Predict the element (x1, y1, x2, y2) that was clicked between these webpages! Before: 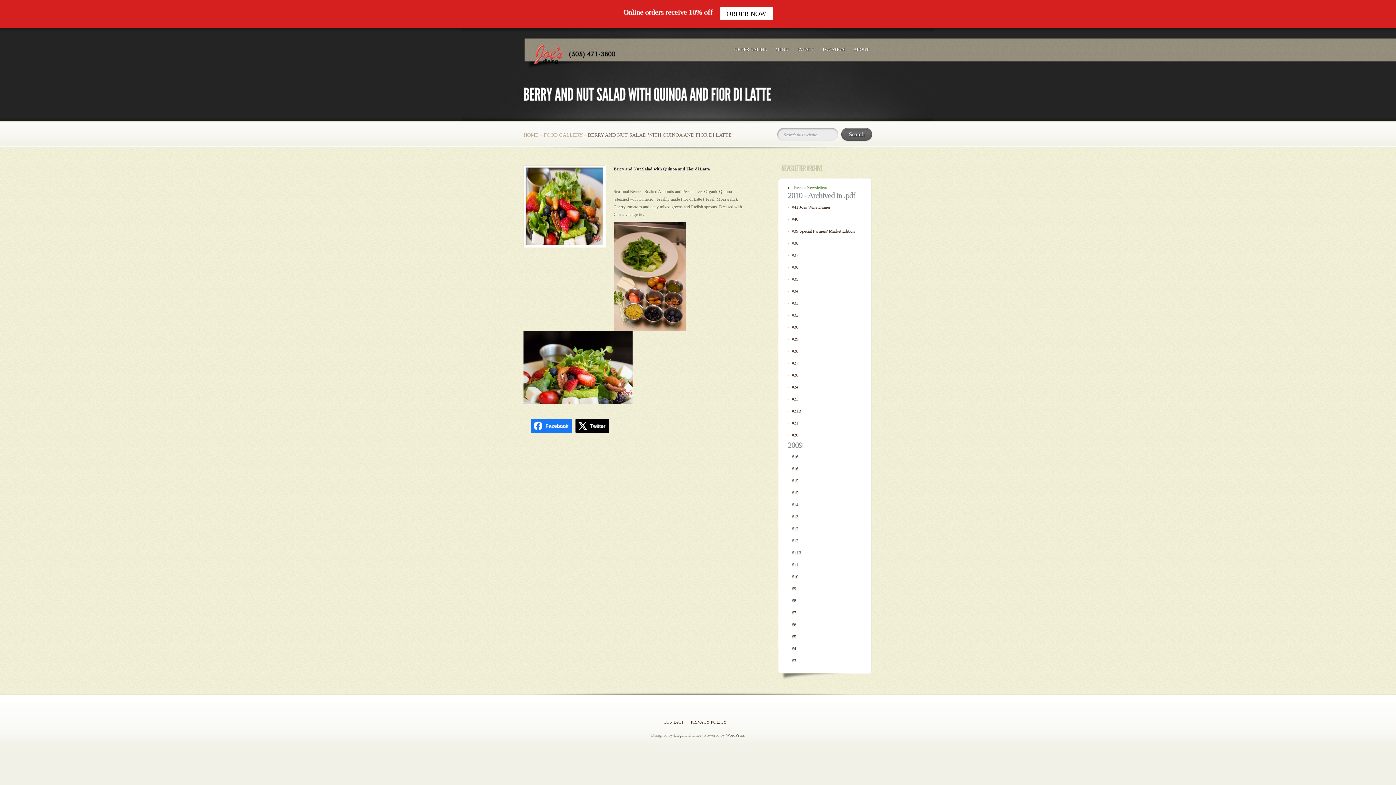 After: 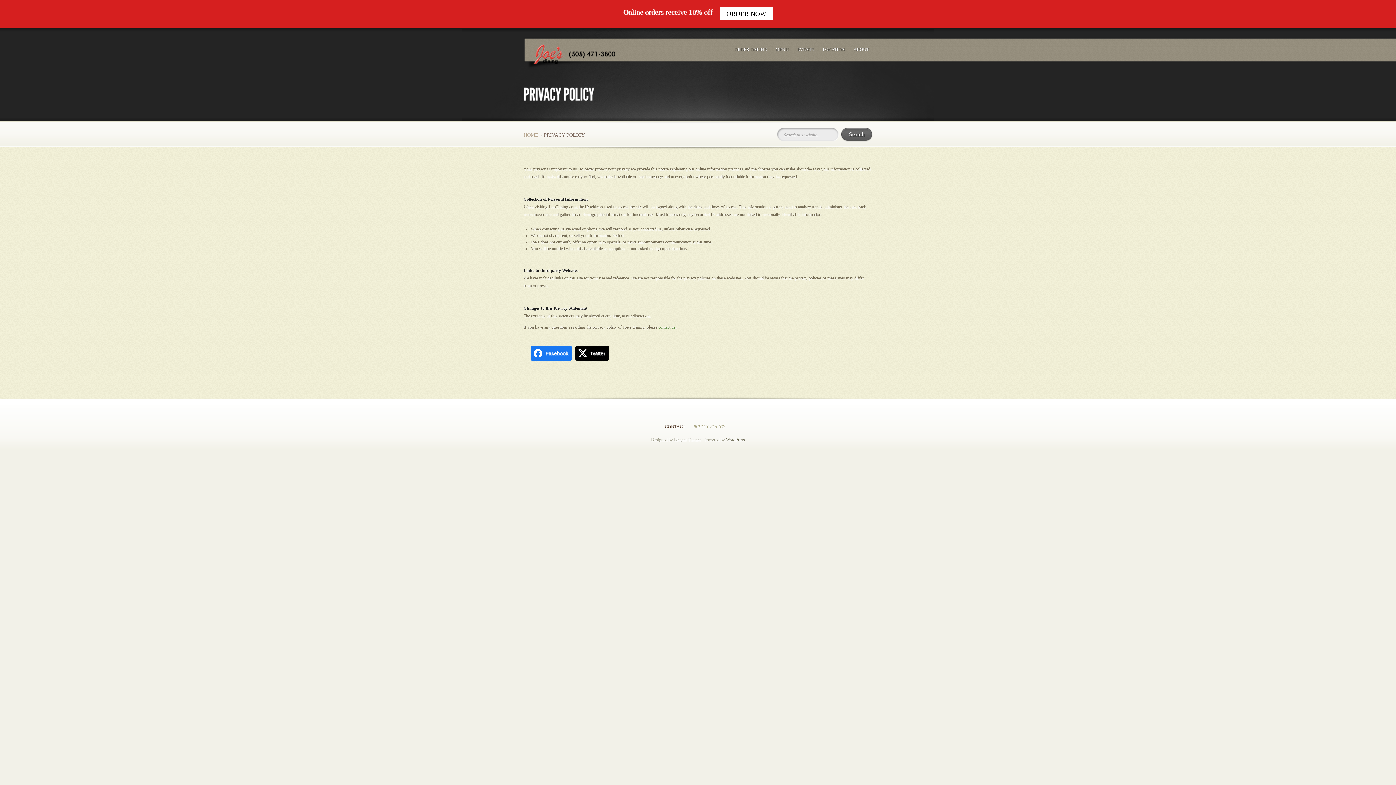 Action: bbox: (690, 720, 726, 725) label: PRIVACY POLICY